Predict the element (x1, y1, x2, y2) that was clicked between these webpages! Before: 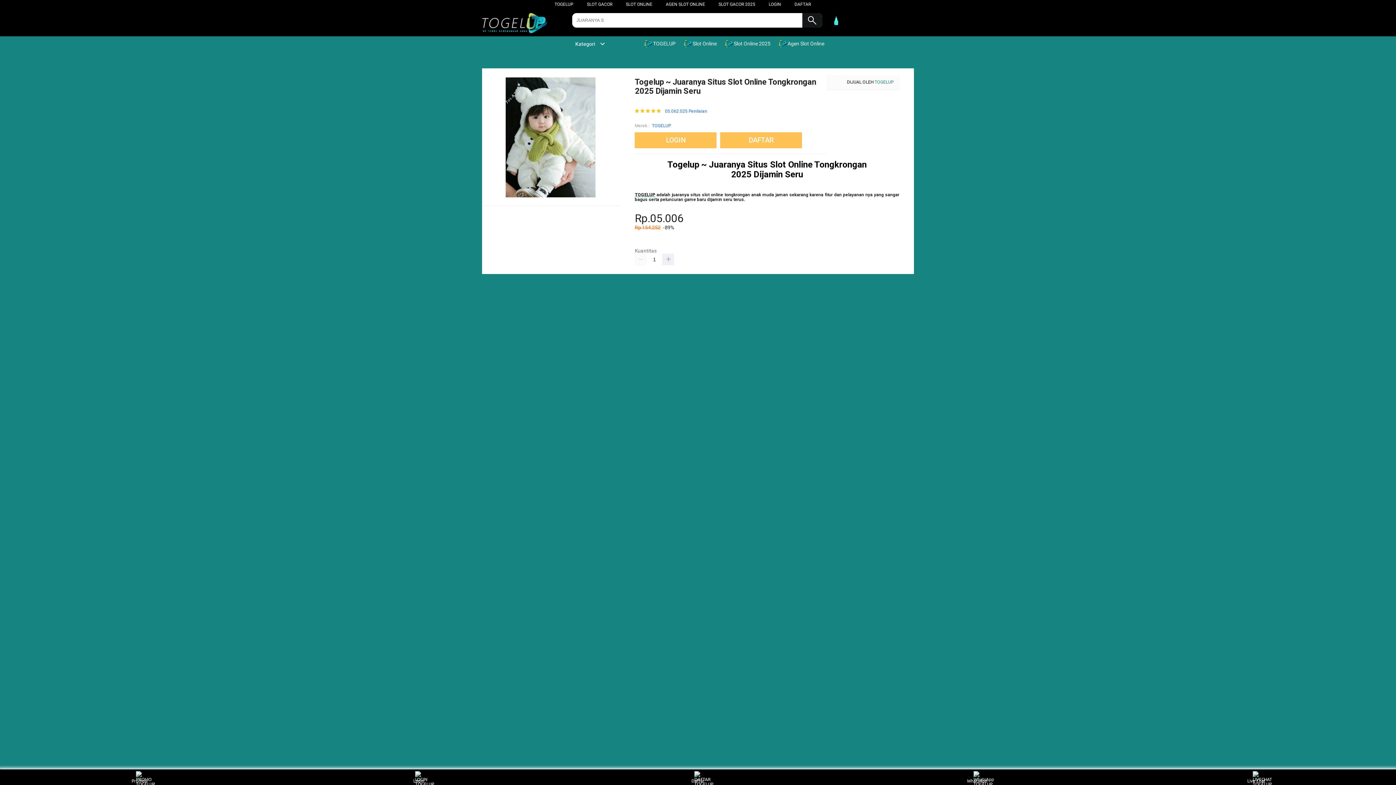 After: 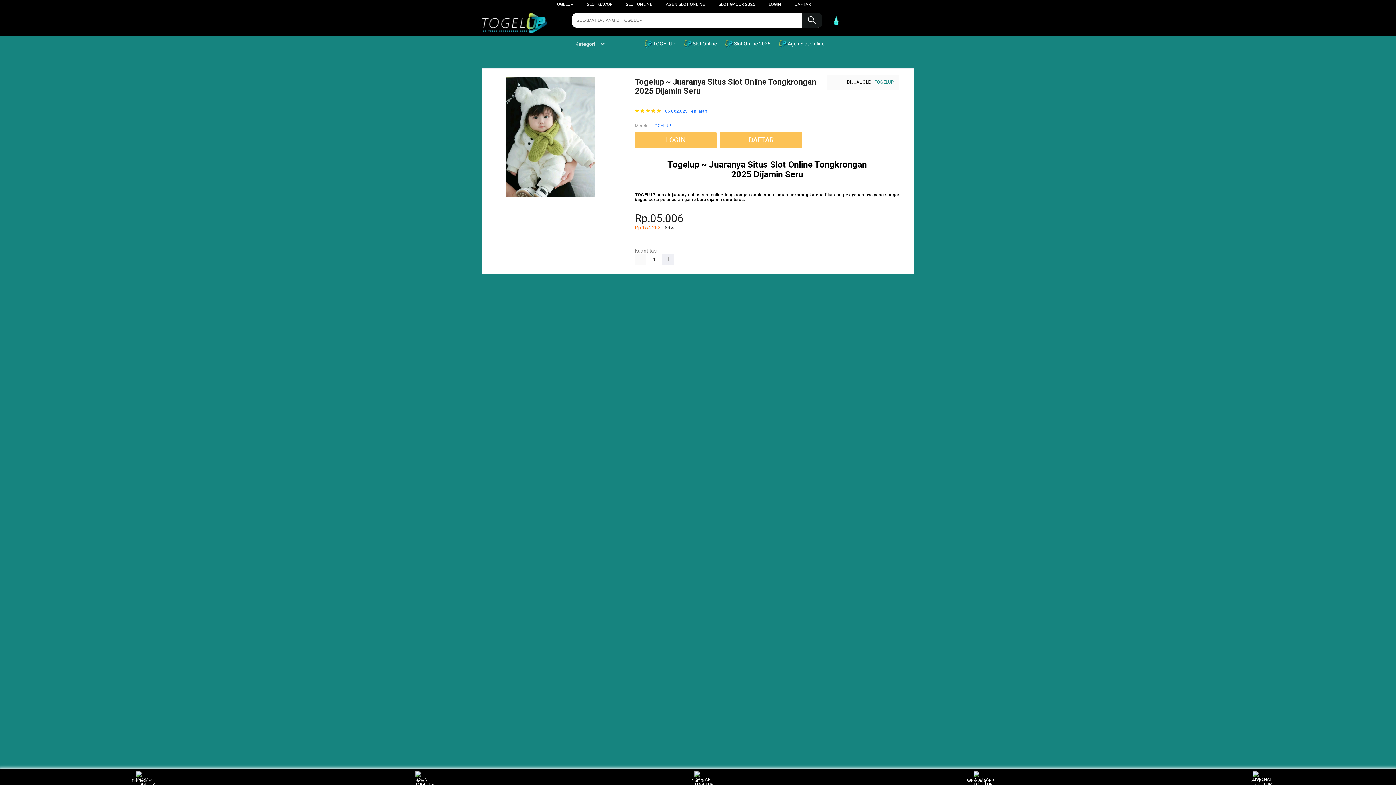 Action: label: AGEN SLOT ONLINE bbox: (666, 1, 705, 6)